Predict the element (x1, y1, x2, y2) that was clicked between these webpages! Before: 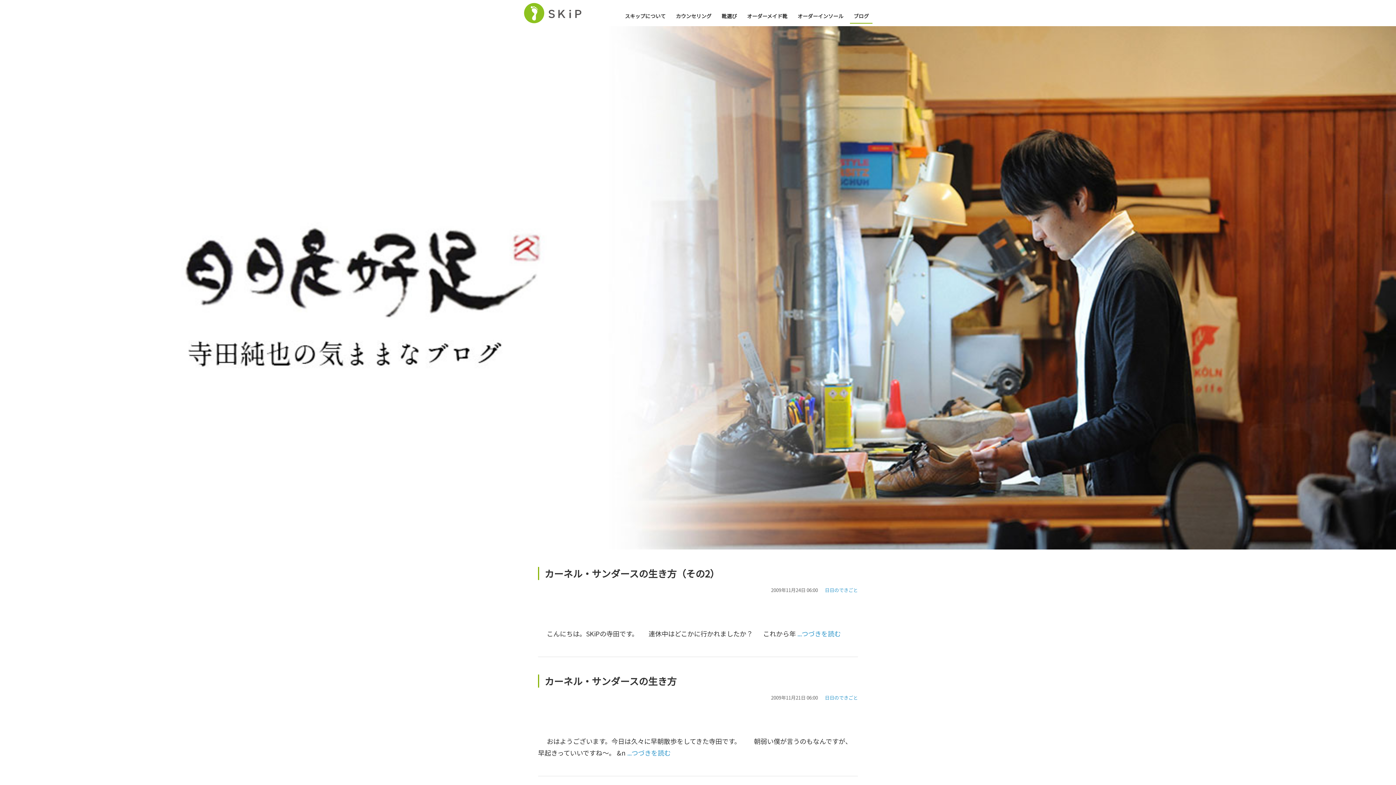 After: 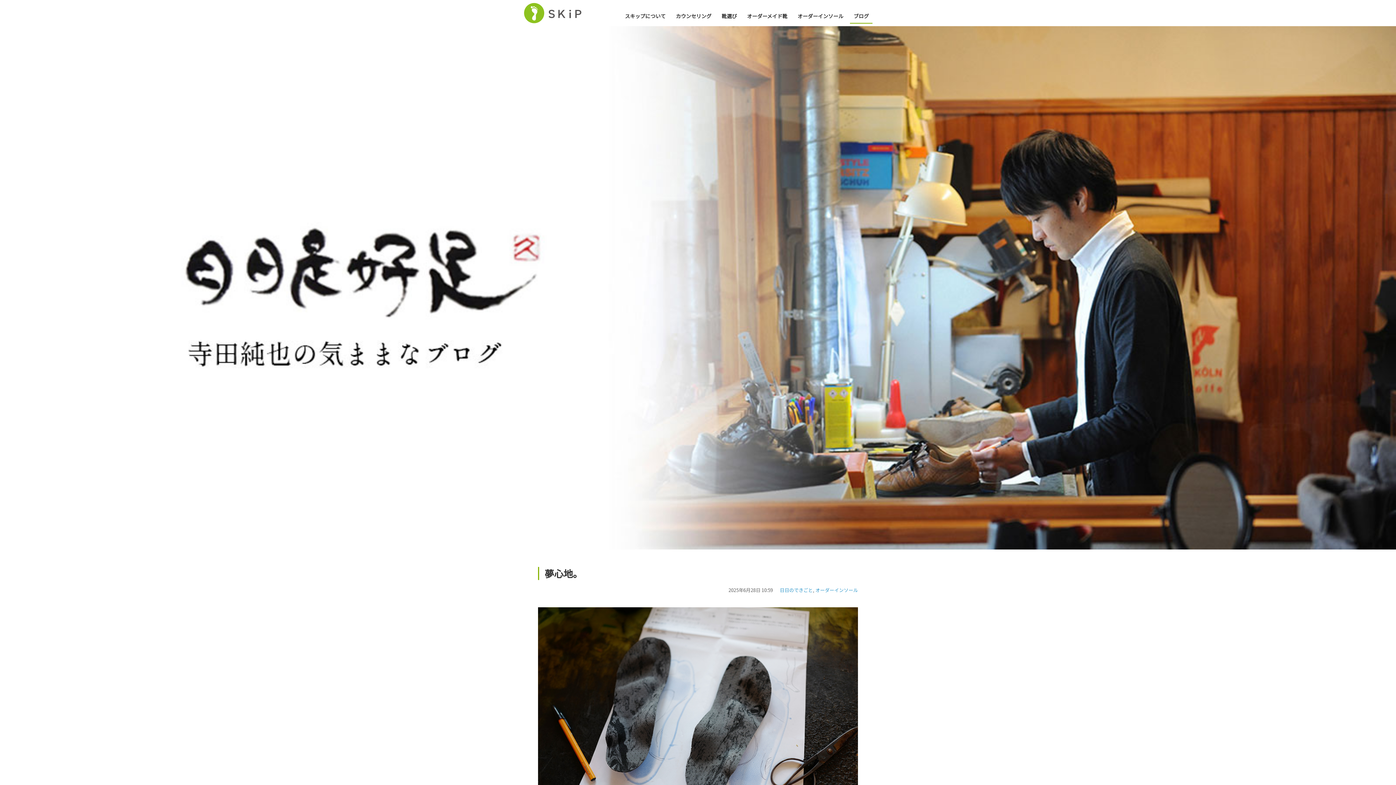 Action: label: ブログ bbox: (850, 9, 872, 23)